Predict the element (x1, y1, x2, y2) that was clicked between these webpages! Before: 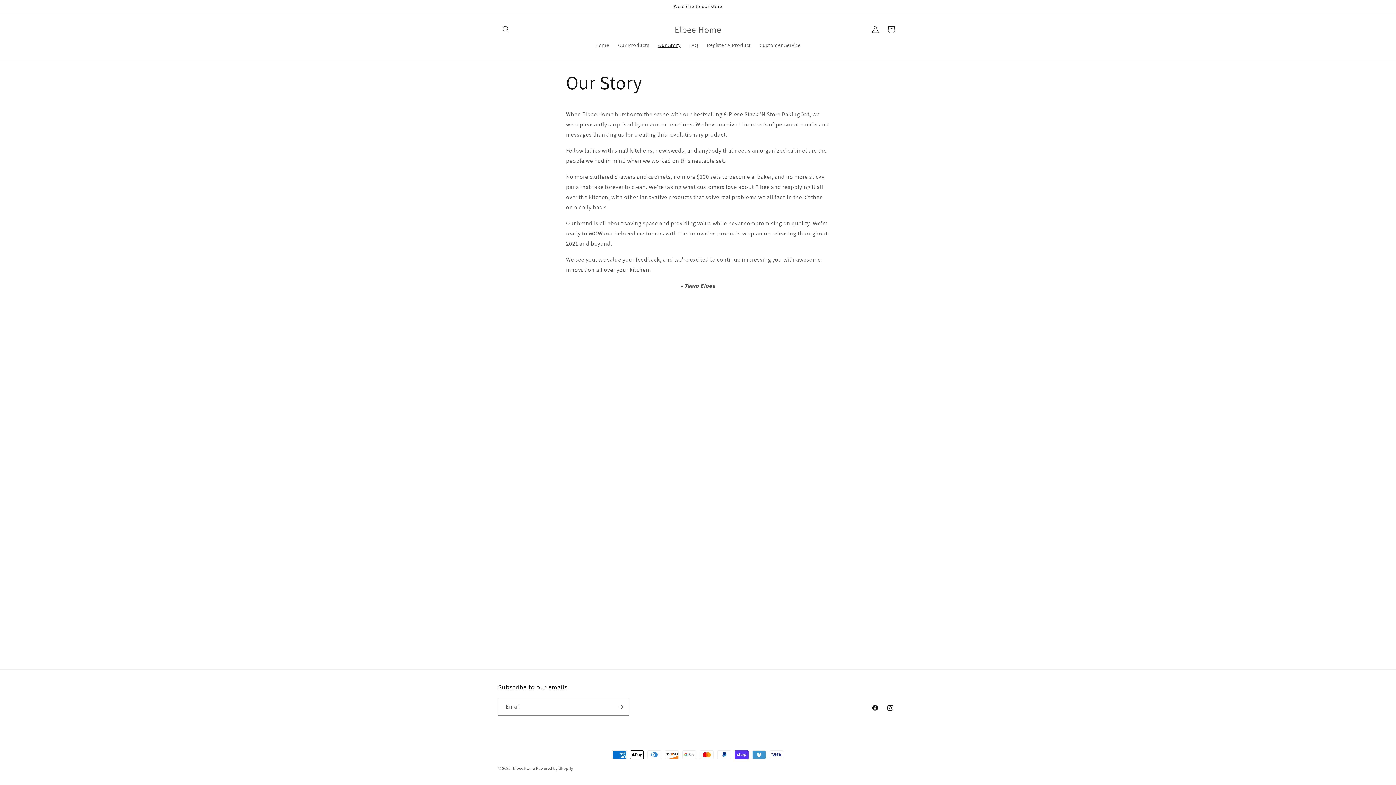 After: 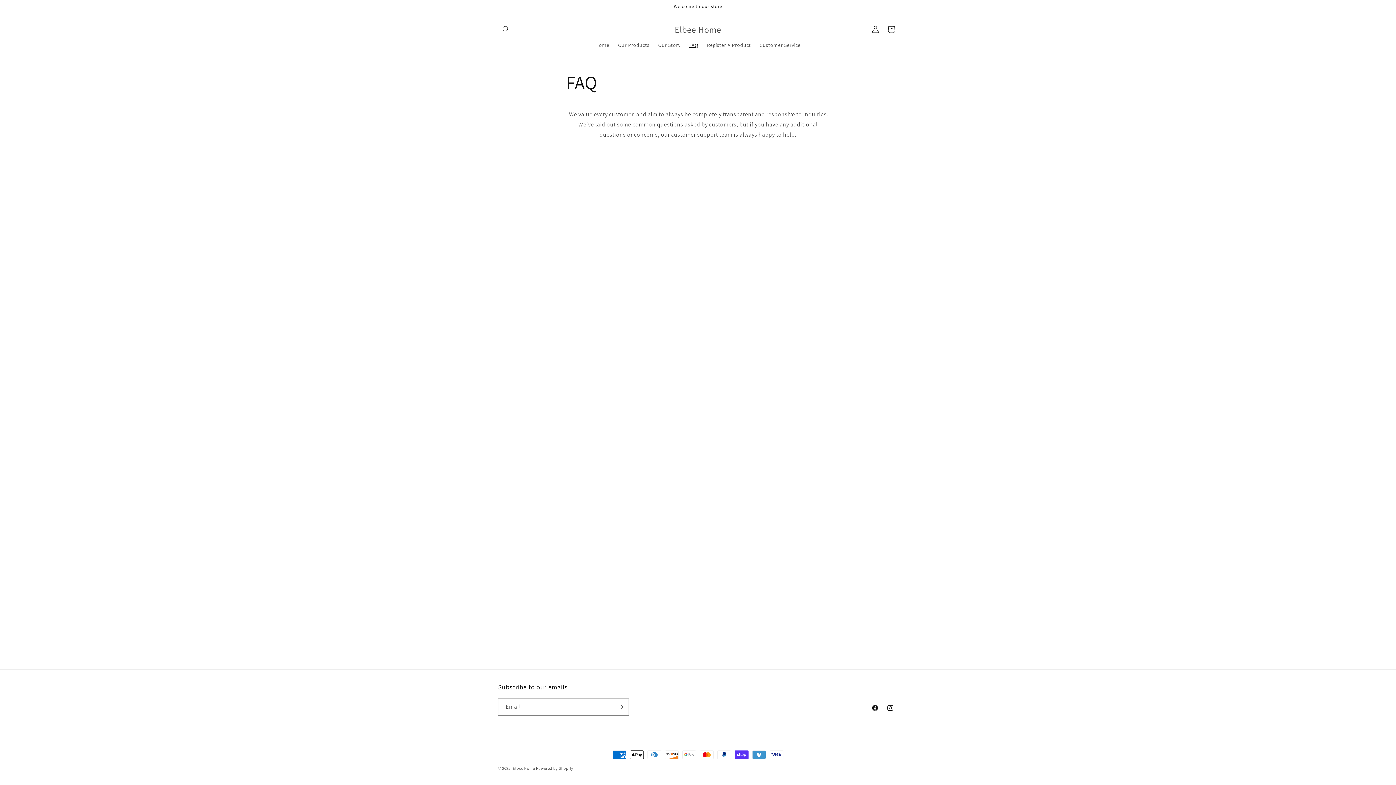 Action: label: FAQ bbox: (685, 37, 702, 52)